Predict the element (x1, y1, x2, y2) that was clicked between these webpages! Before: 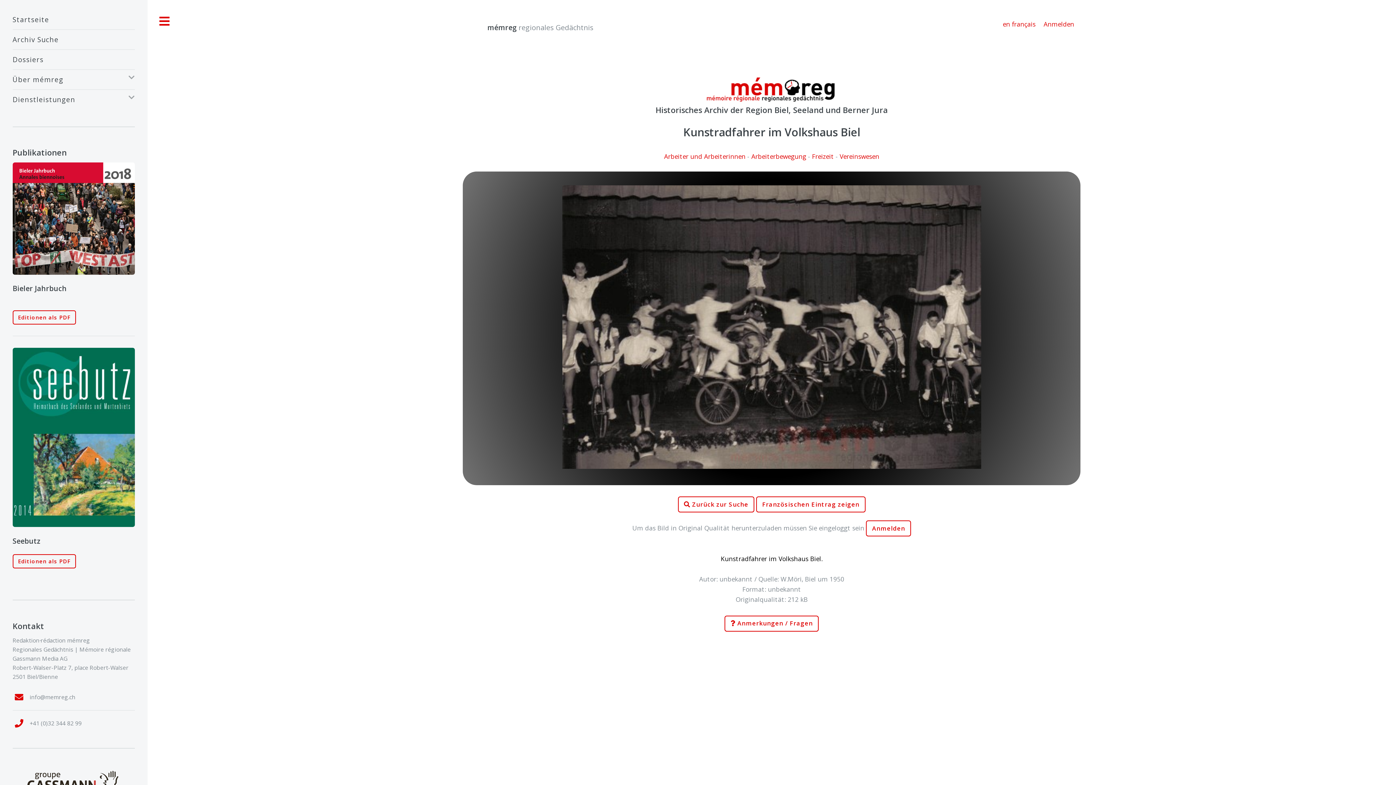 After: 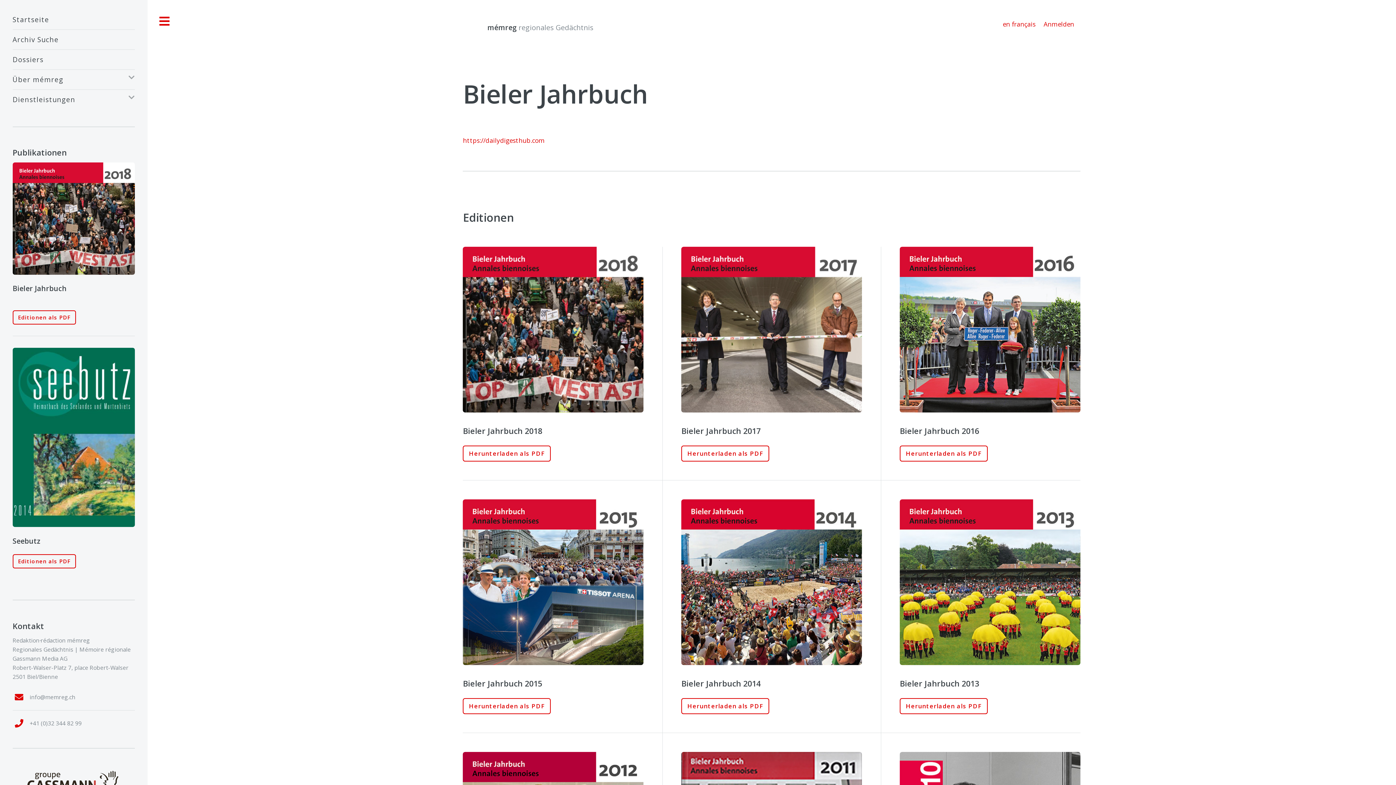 Action: bbox: (12, 162, 134, 274)